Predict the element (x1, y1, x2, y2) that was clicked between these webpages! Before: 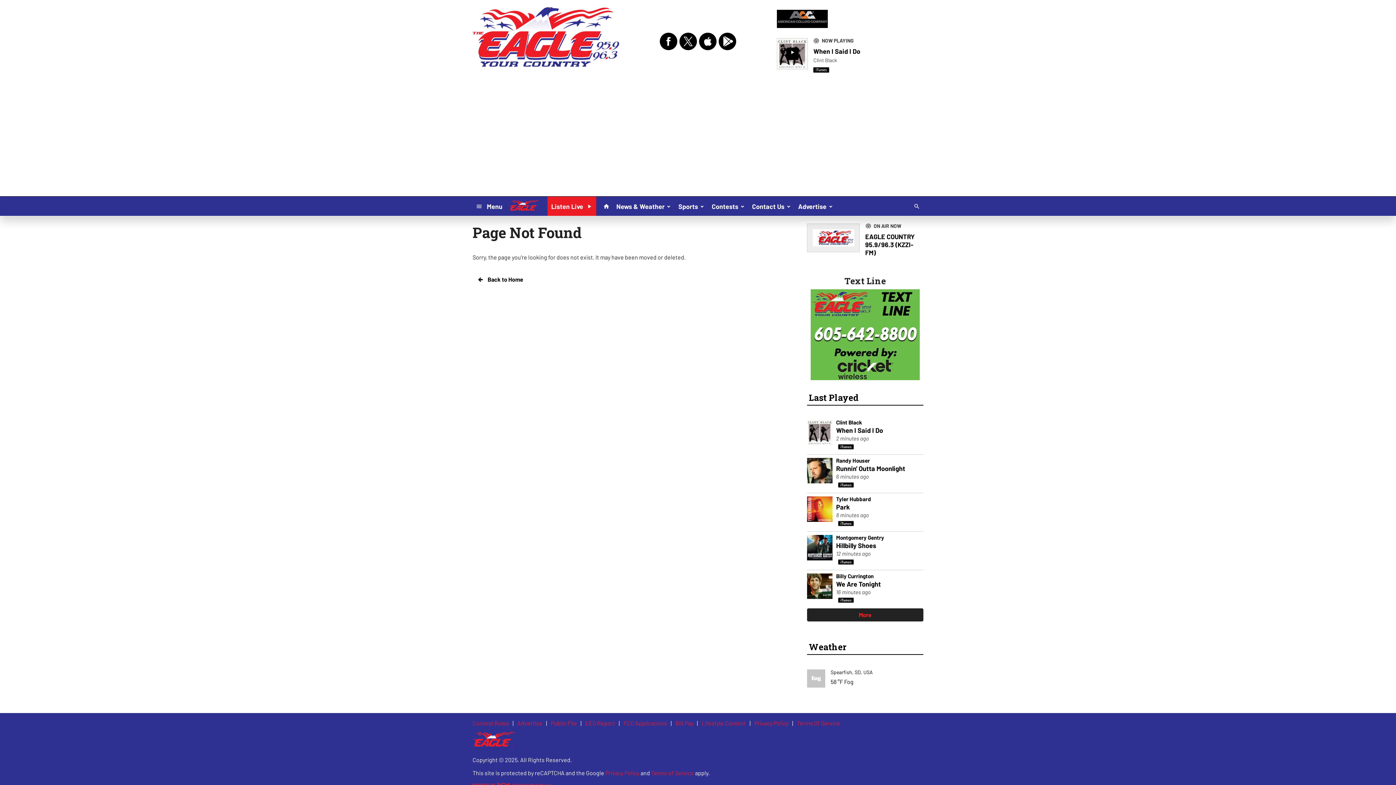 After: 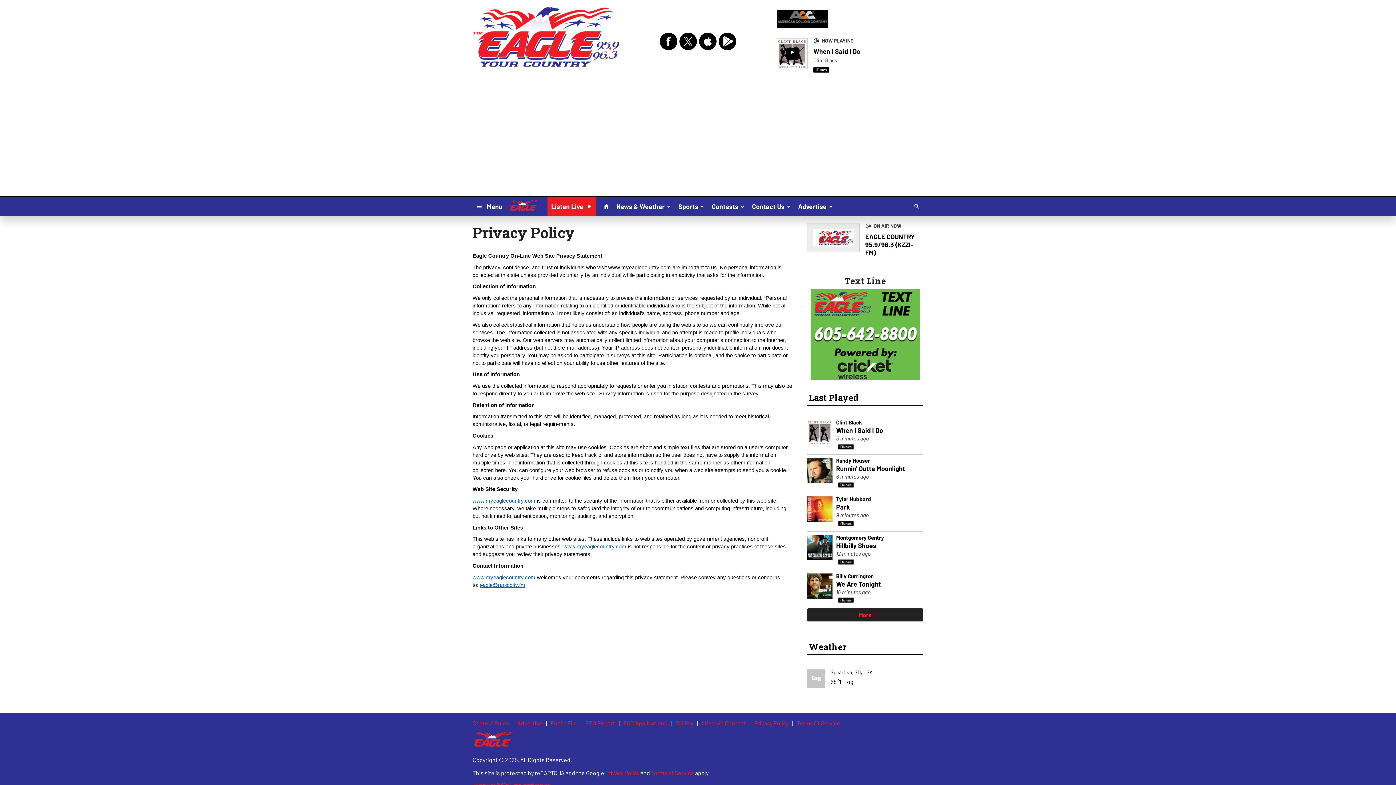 Action: label: Privacy Policy bbox: (754, 720, 788, 726)